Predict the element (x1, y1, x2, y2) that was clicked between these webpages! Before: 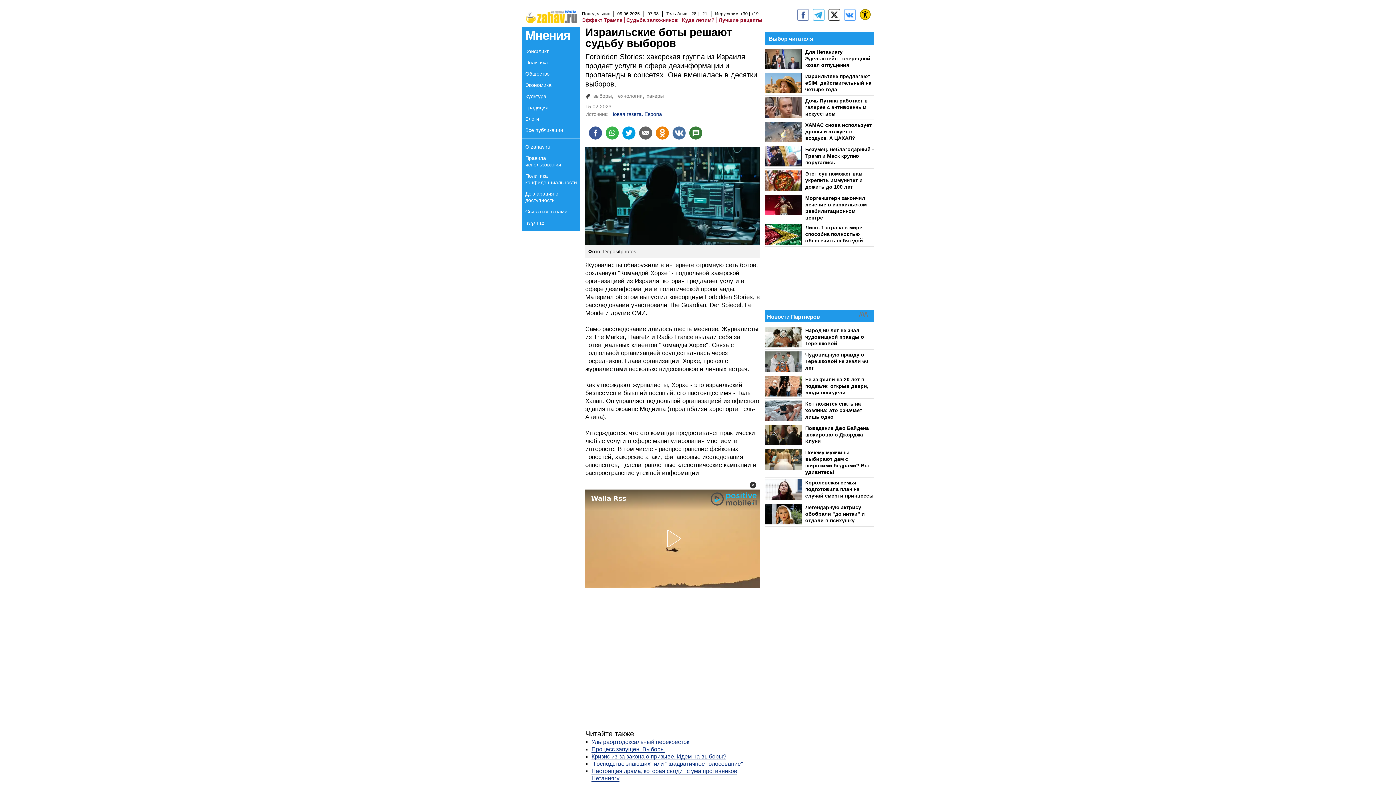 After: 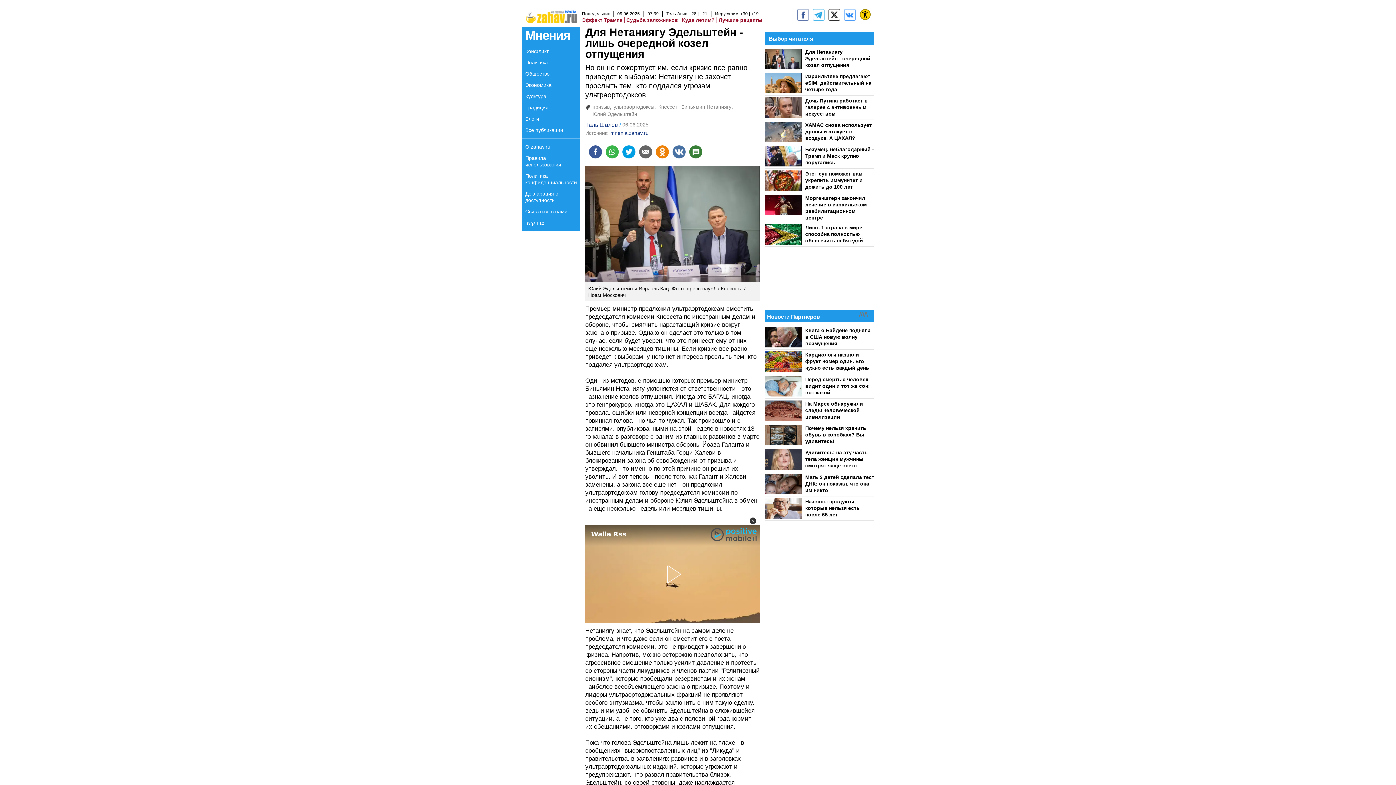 Action: bbox: (765, 48, 874, 71) label: Для Нетаниягу Эдельштейн - очередной козел отпущения